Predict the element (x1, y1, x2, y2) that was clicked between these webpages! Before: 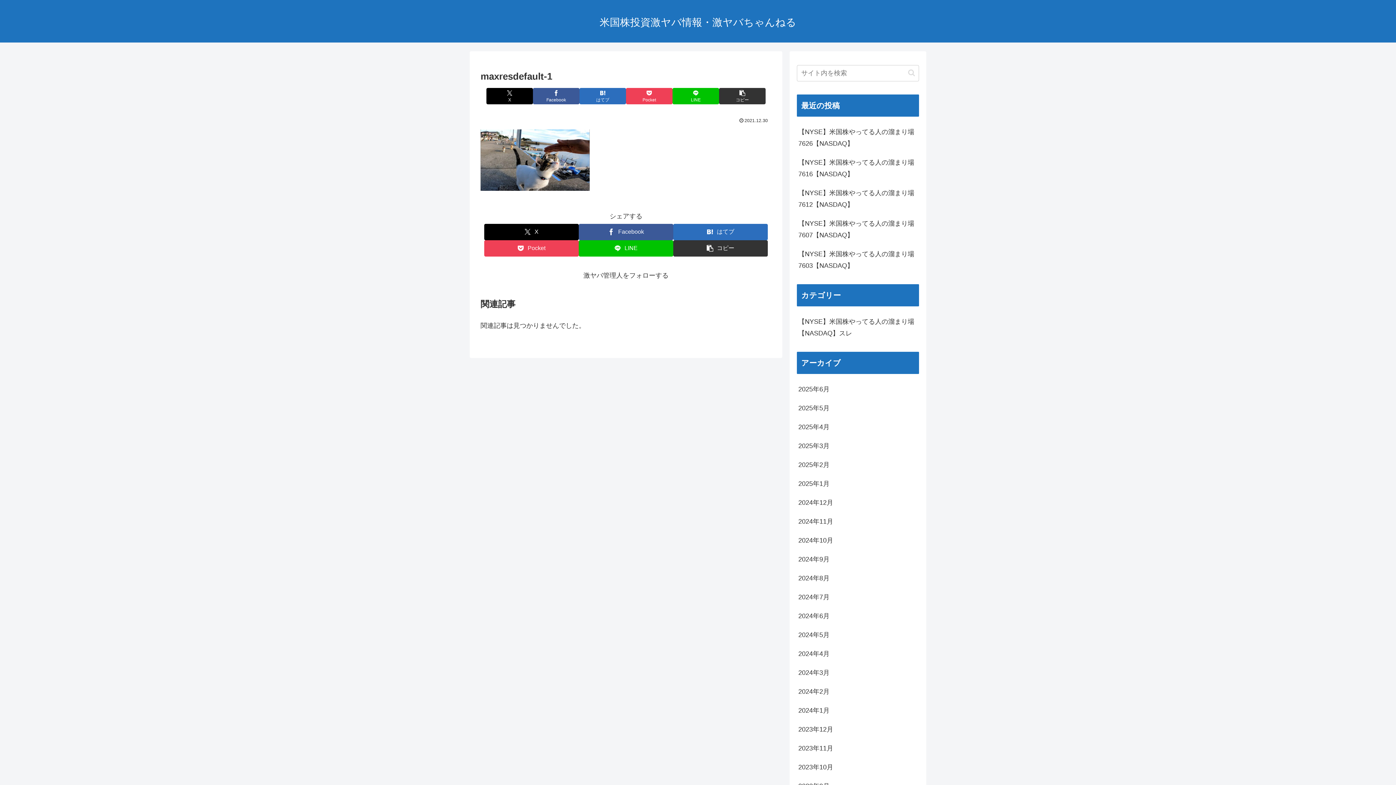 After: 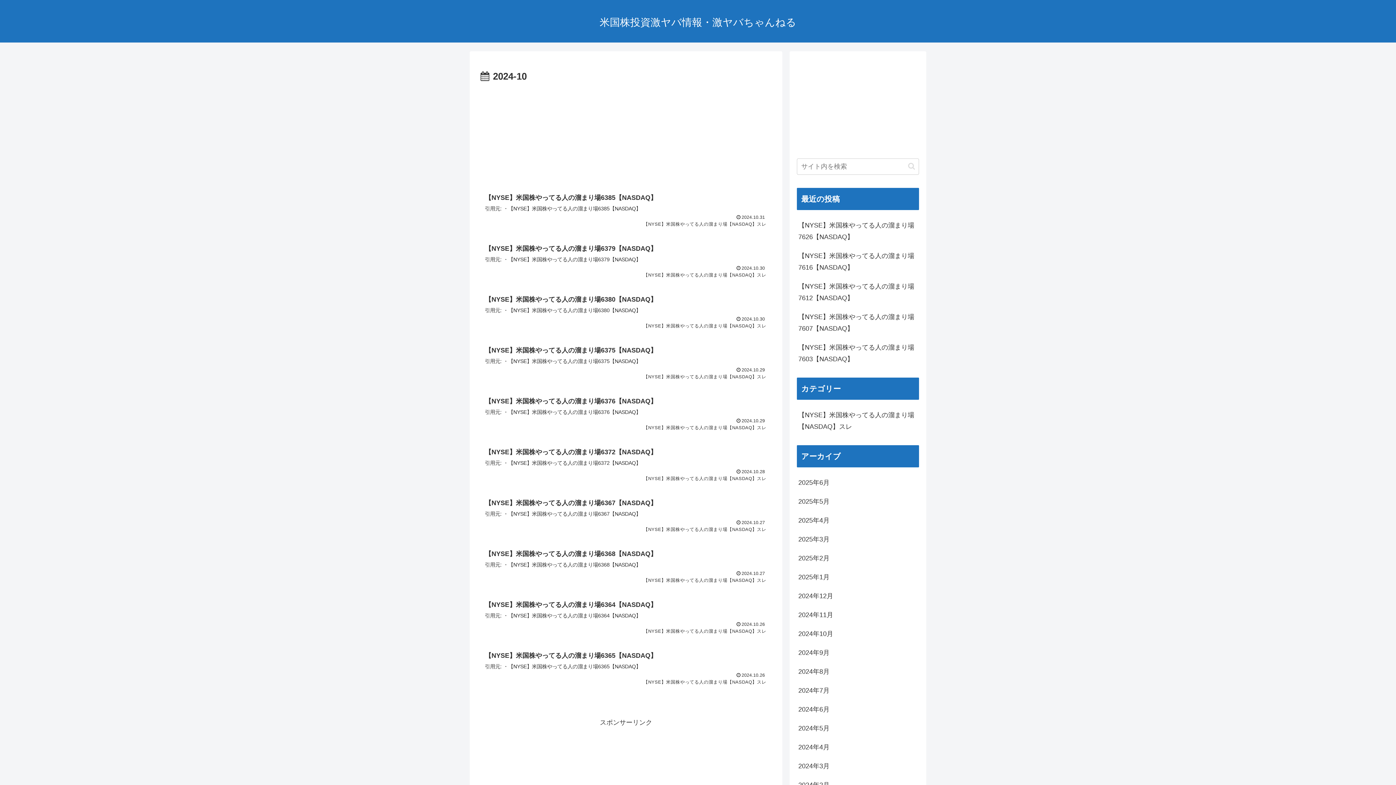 Action: bbox: (797, 531, 919, 550) label: 2024年10月